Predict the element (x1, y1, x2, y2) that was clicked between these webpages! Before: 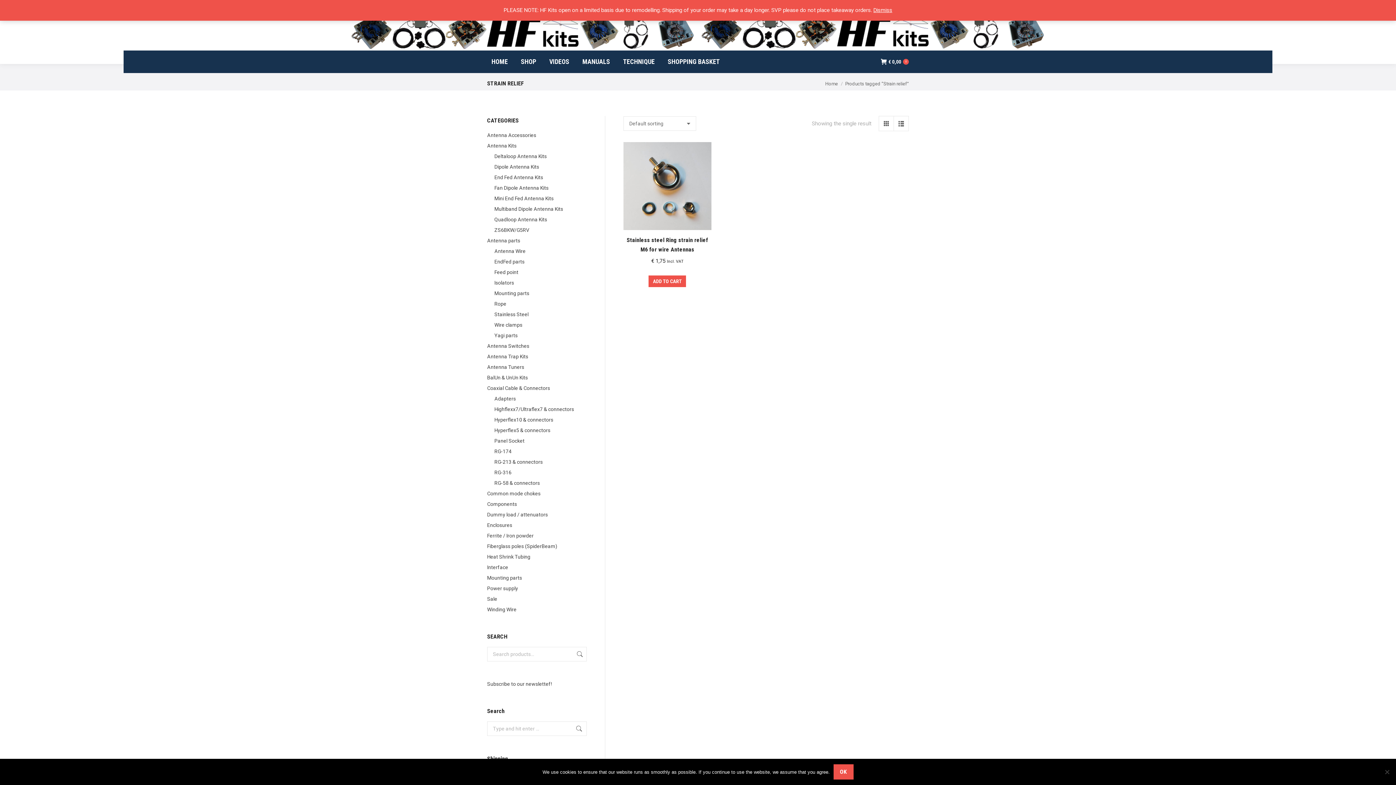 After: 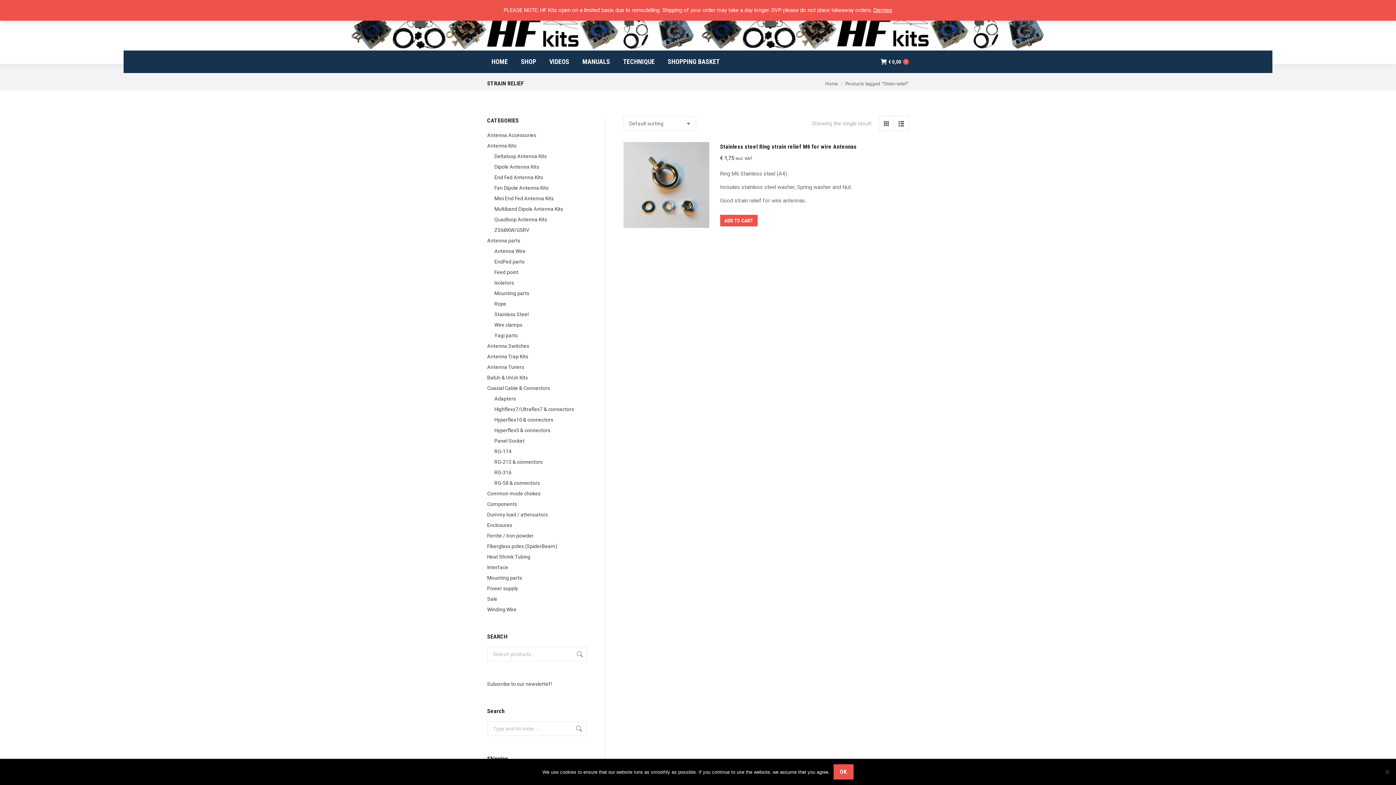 Action: bbox: (893, 116, 909, 131)